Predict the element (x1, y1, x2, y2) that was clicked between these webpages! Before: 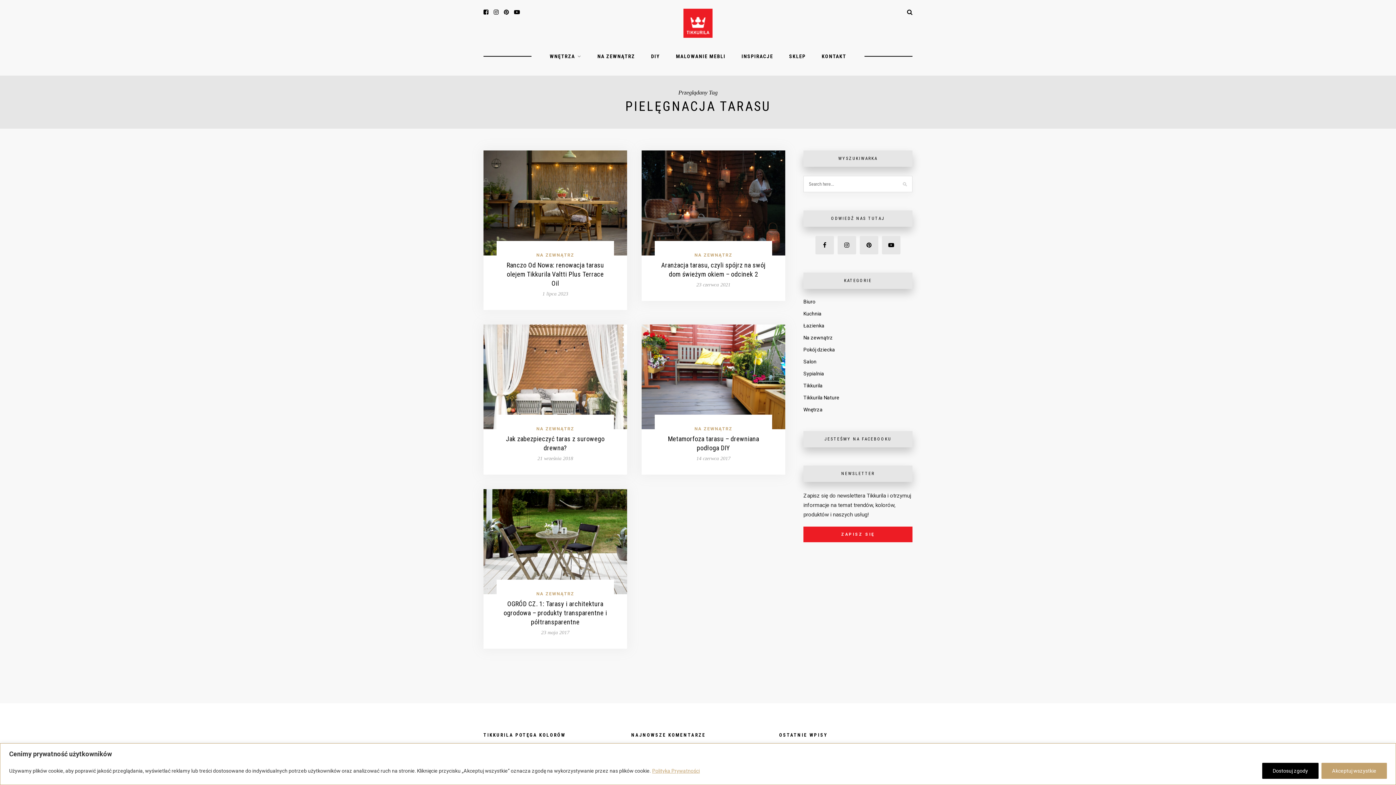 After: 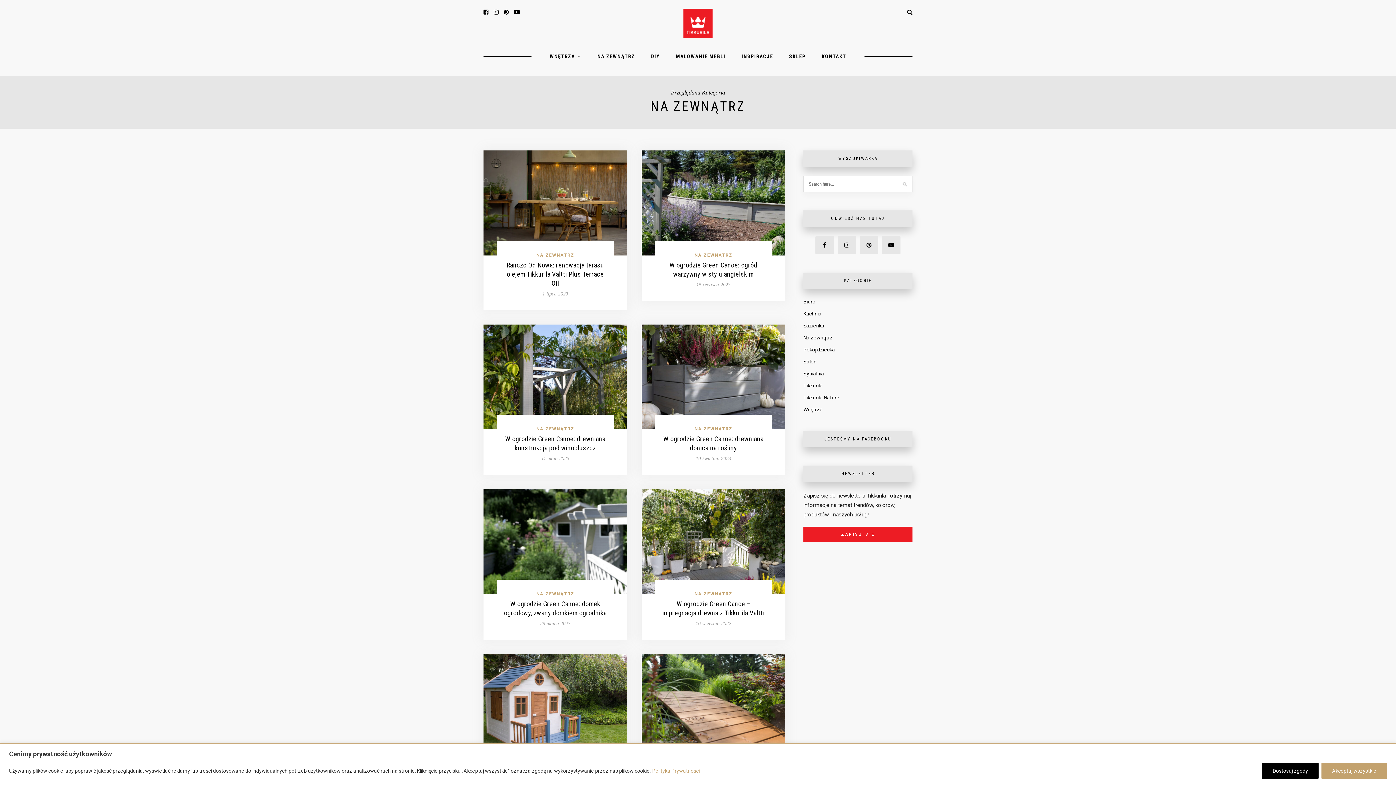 Action: label: NA ZEWNĄTRZ bbox: (536, 426, 574, 431)